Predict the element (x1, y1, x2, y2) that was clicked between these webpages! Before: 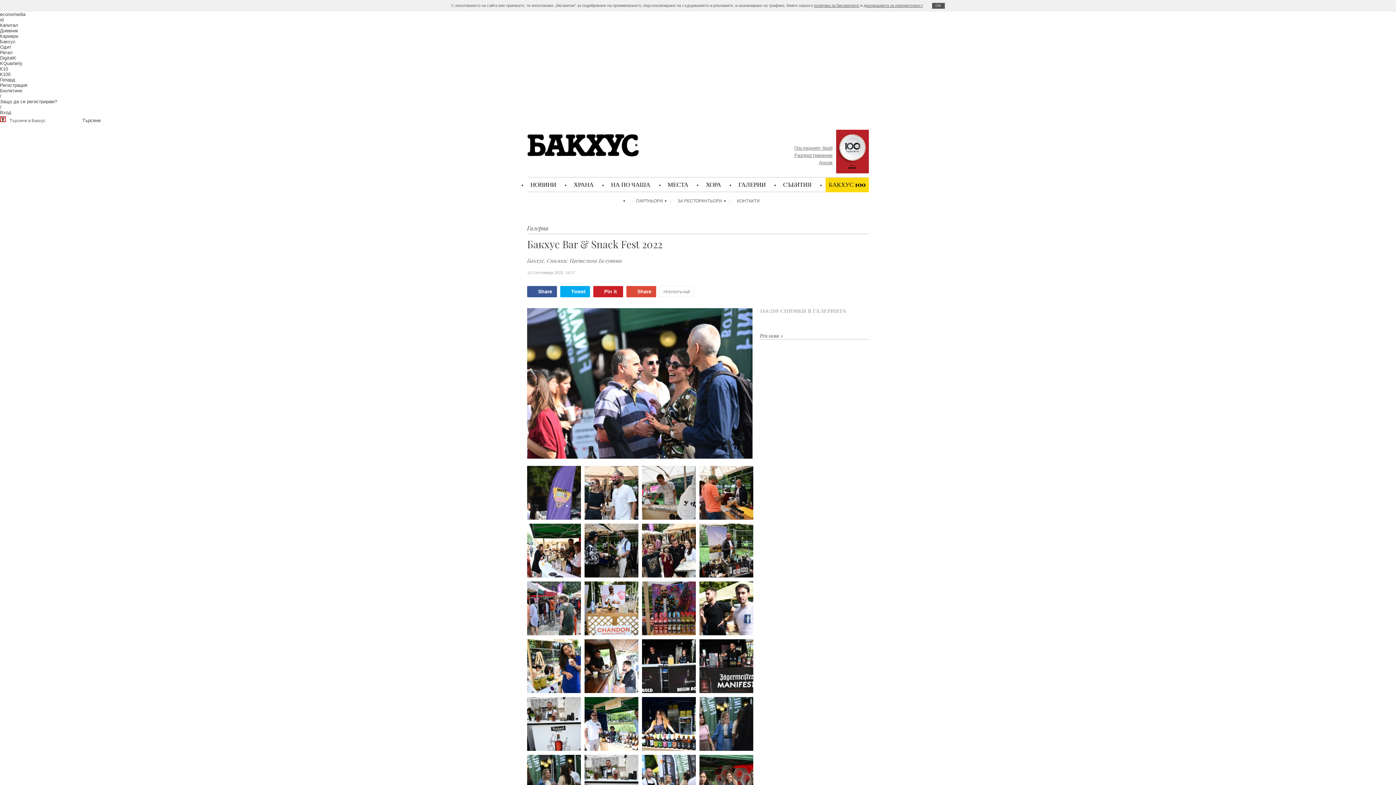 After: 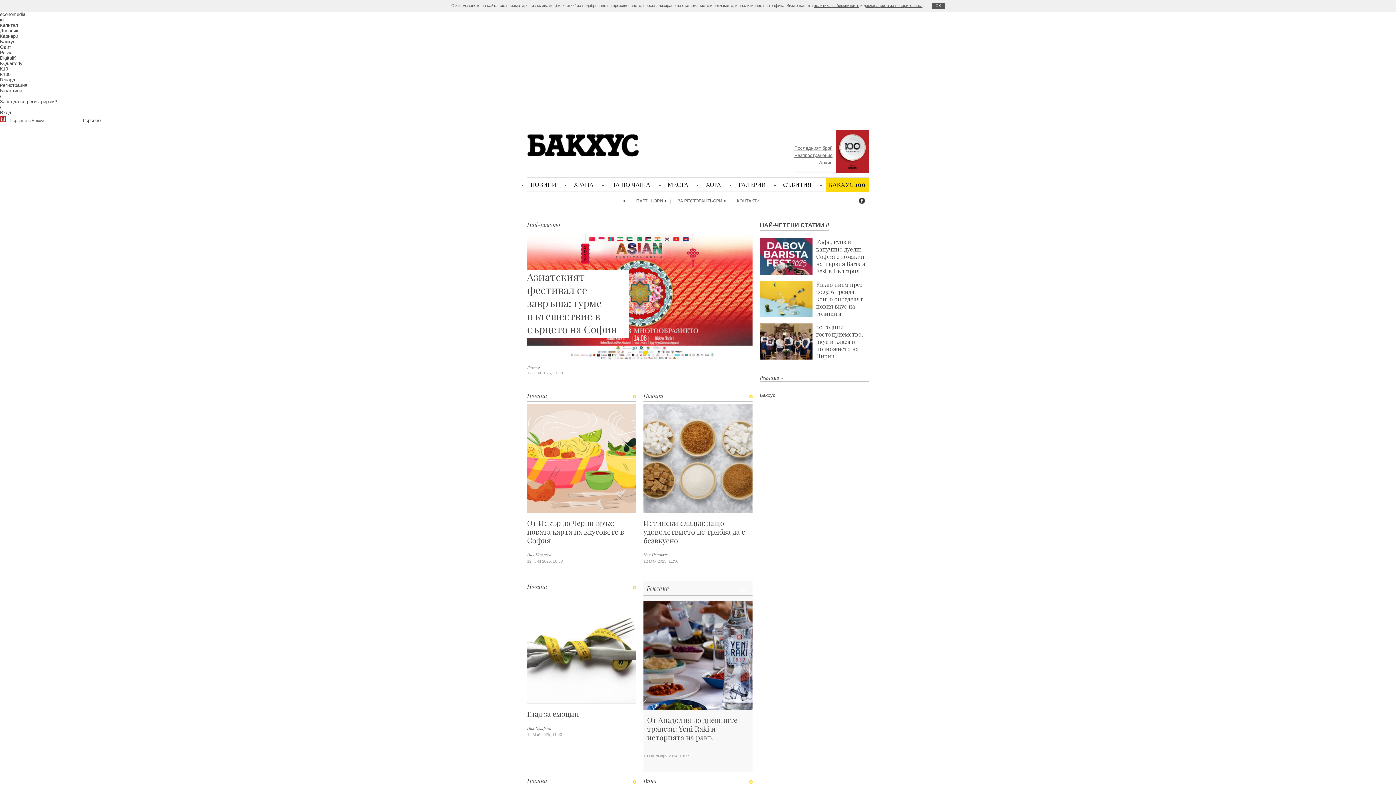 Action: bbox: (527, 133, 639, 157)